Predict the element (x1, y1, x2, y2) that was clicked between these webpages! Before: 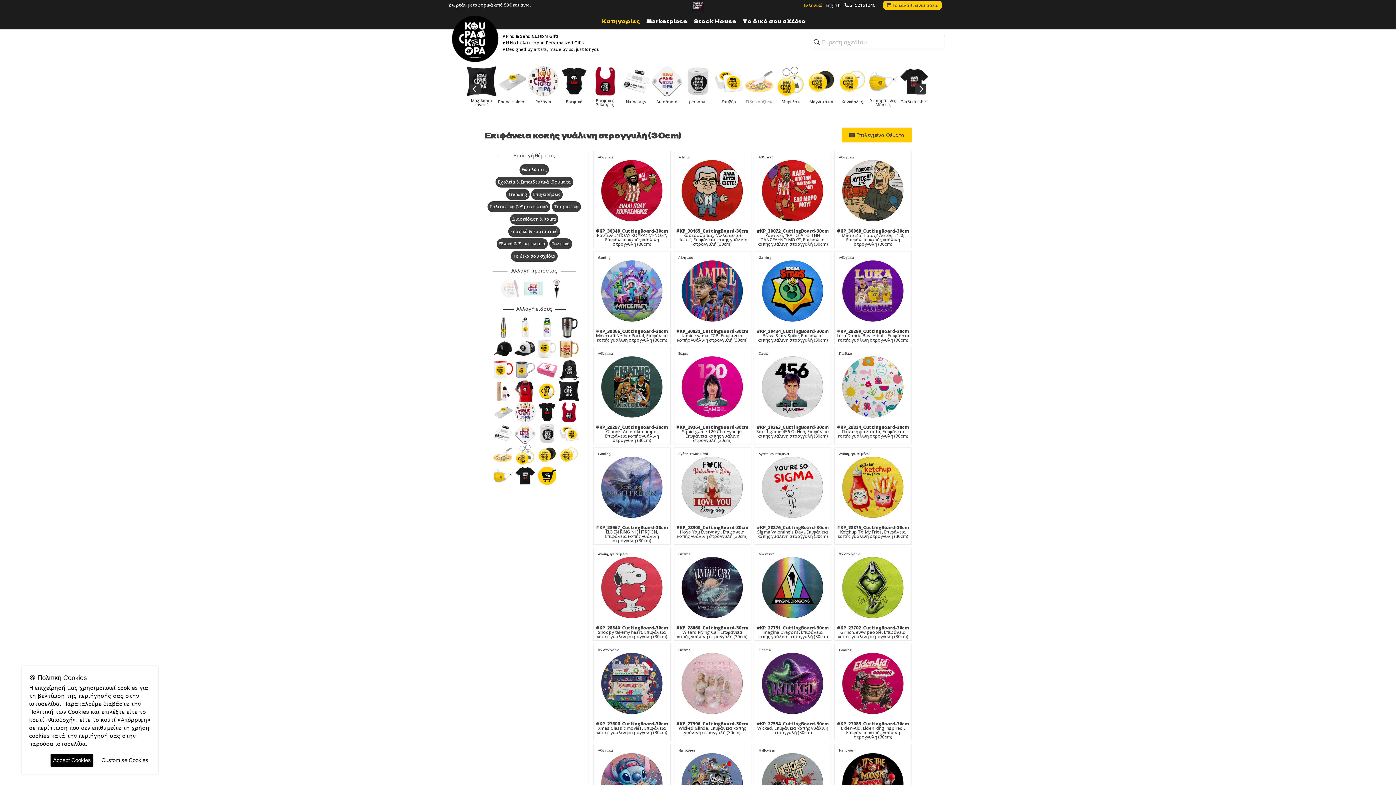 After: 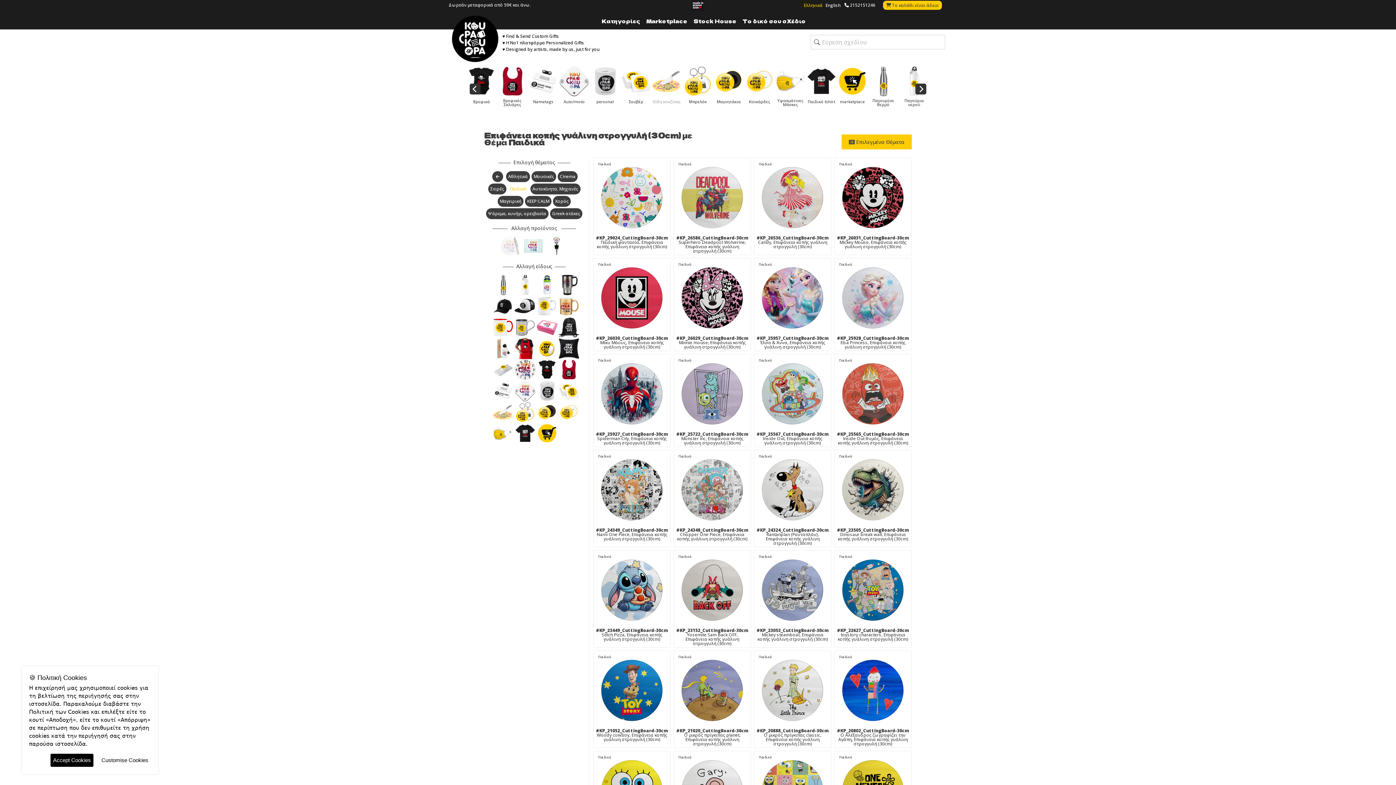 Action: bbox: (839, 351, 852, 356) label: Παιδικά